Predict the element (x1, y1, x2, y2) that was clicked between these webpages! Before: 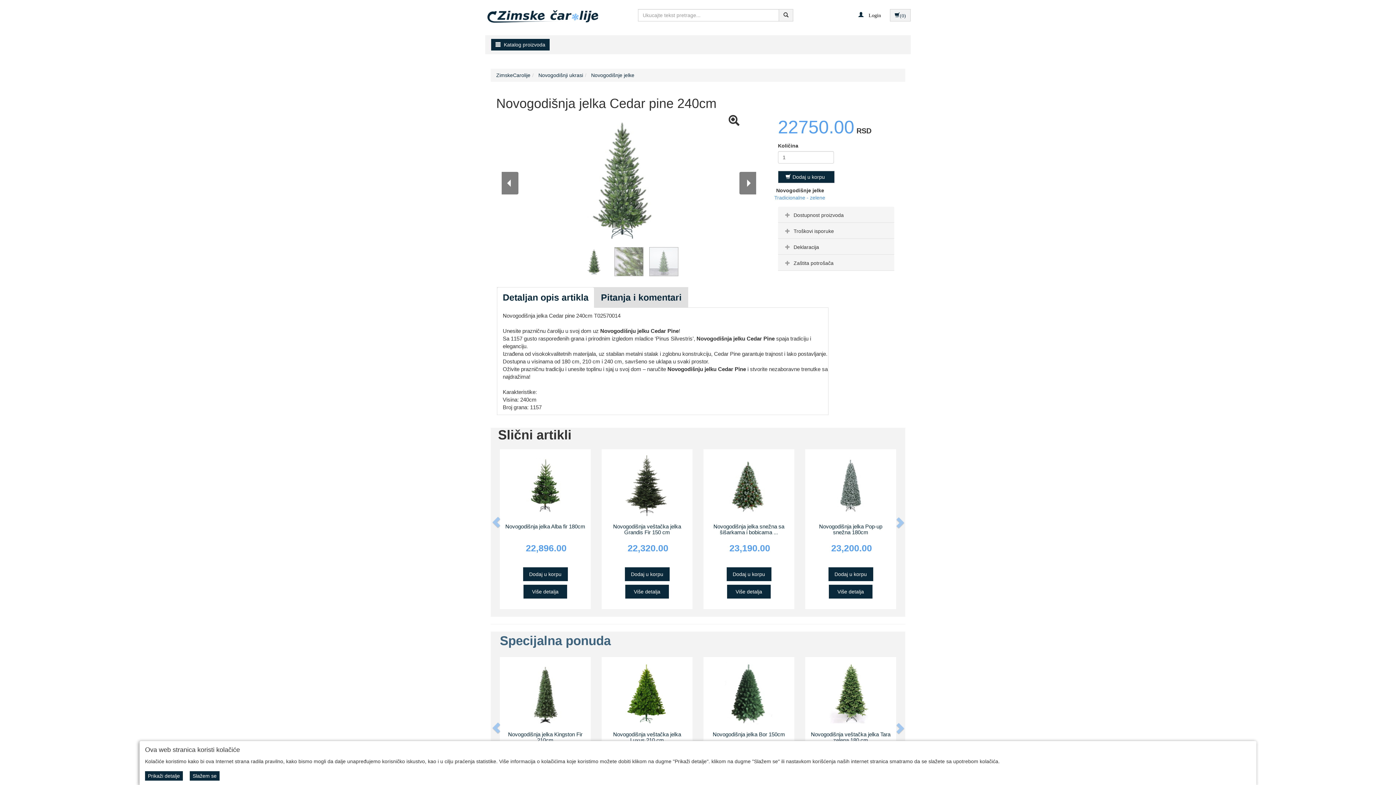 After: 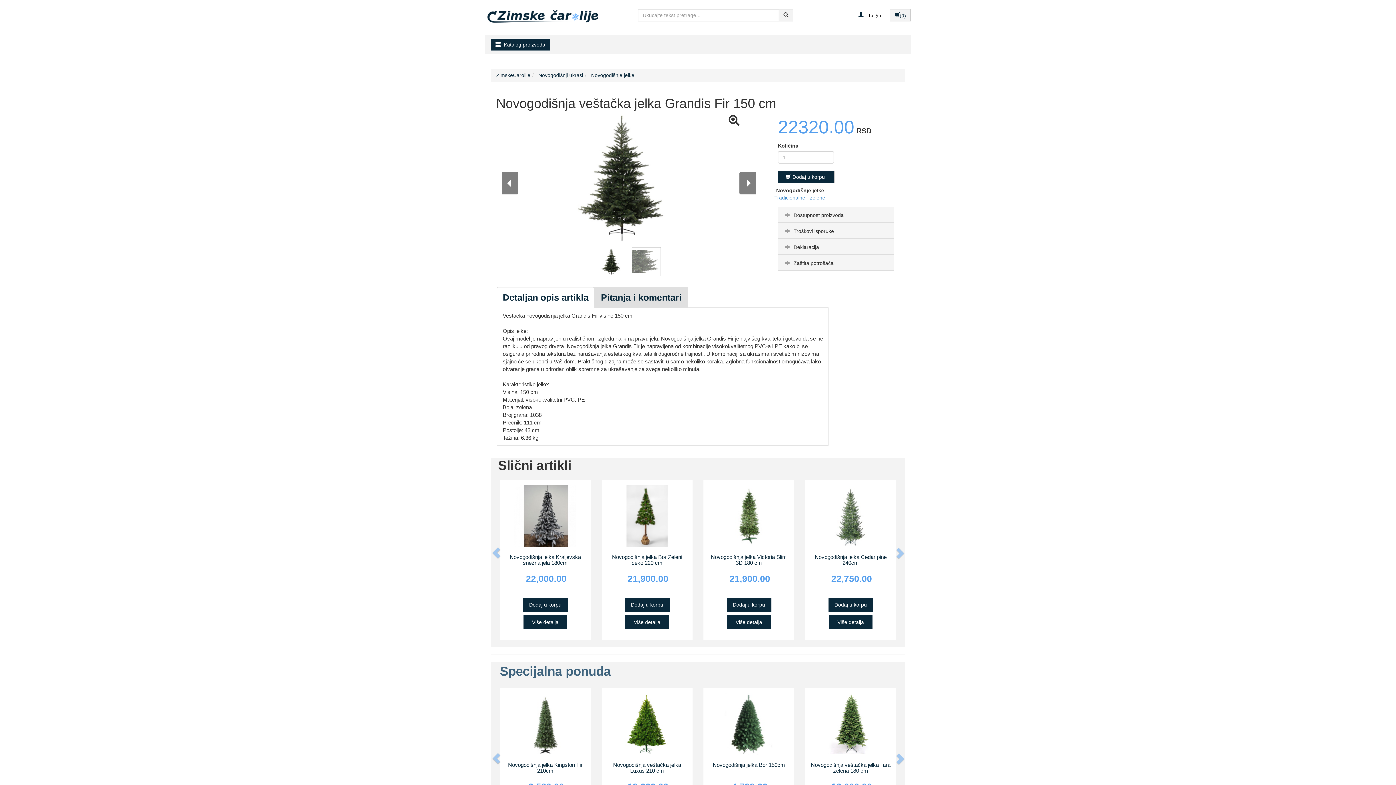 Action: bbox: (601, 449, 692, 609) label: Novogodišnja veštačka jelka Grandis Fir 150 cm
22,320.00
Dodaj u korpu
Više detalja